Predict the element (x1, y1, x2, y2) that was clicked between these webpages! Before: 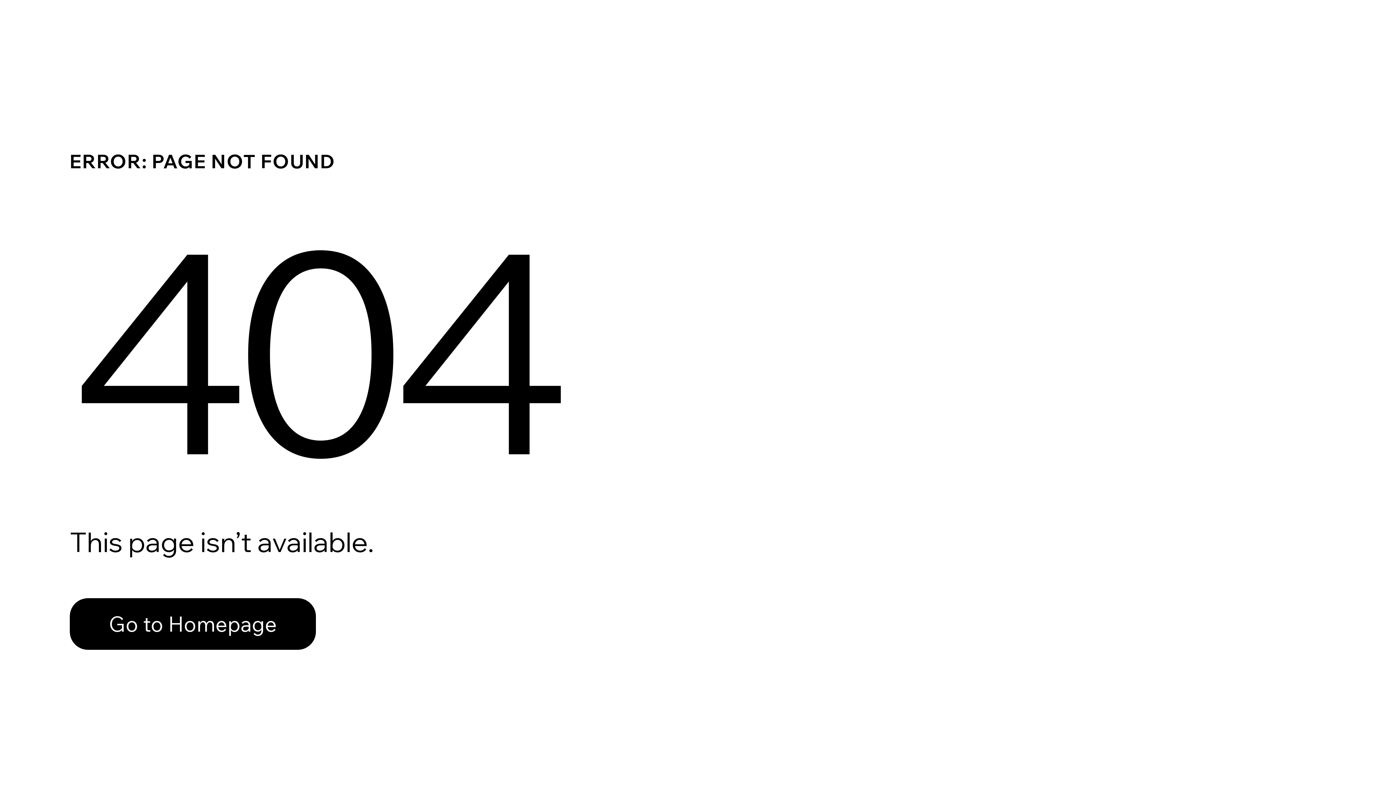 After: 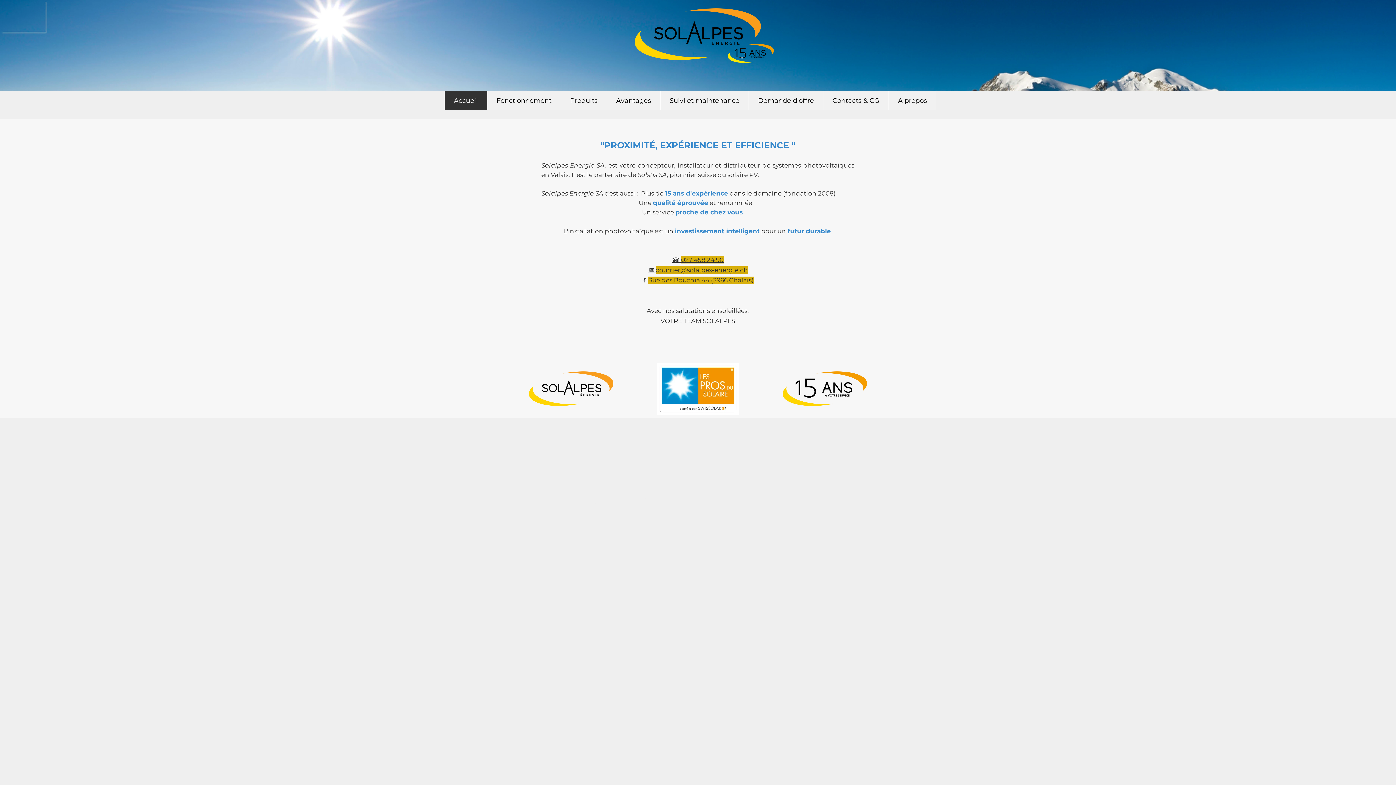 Action: bbox: (69, 598, 316, 650) label: Go to Homepage